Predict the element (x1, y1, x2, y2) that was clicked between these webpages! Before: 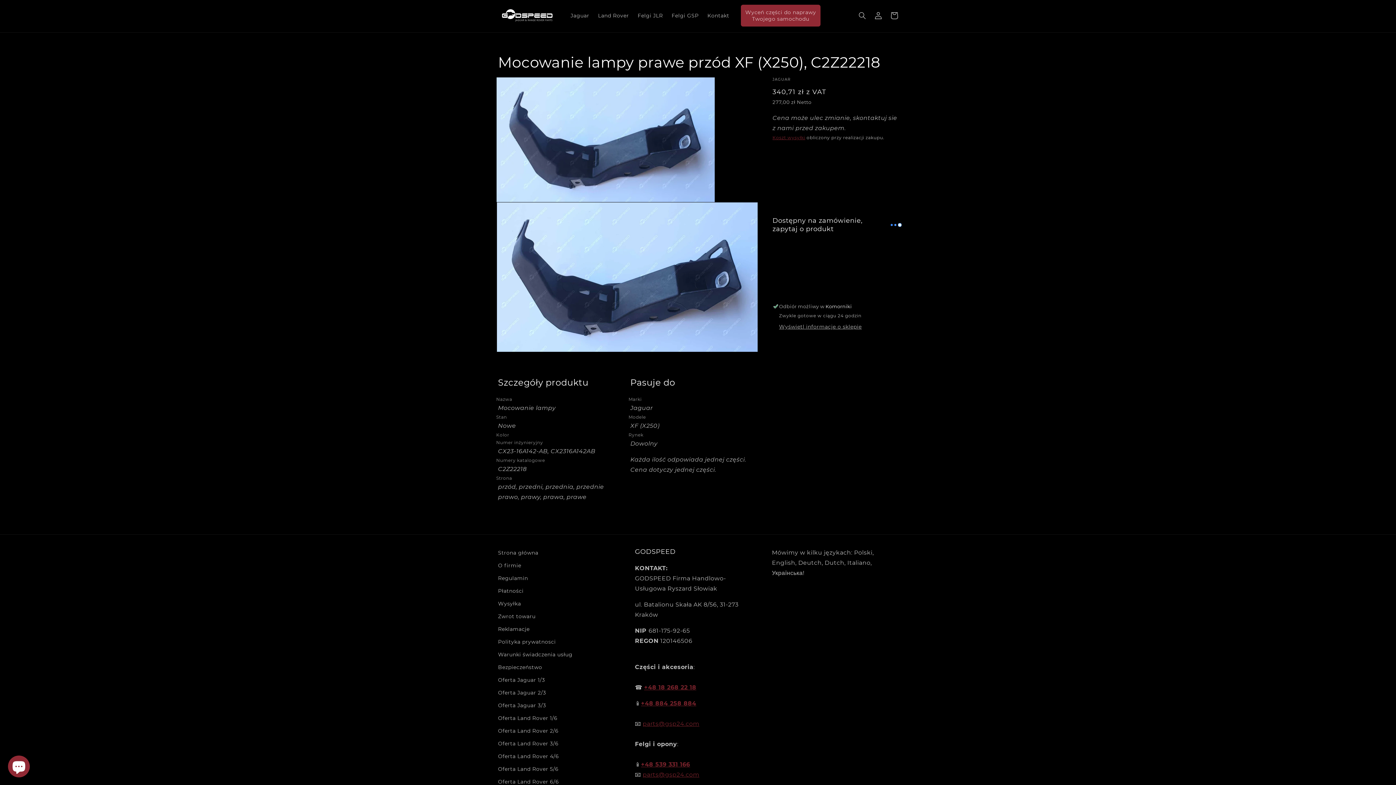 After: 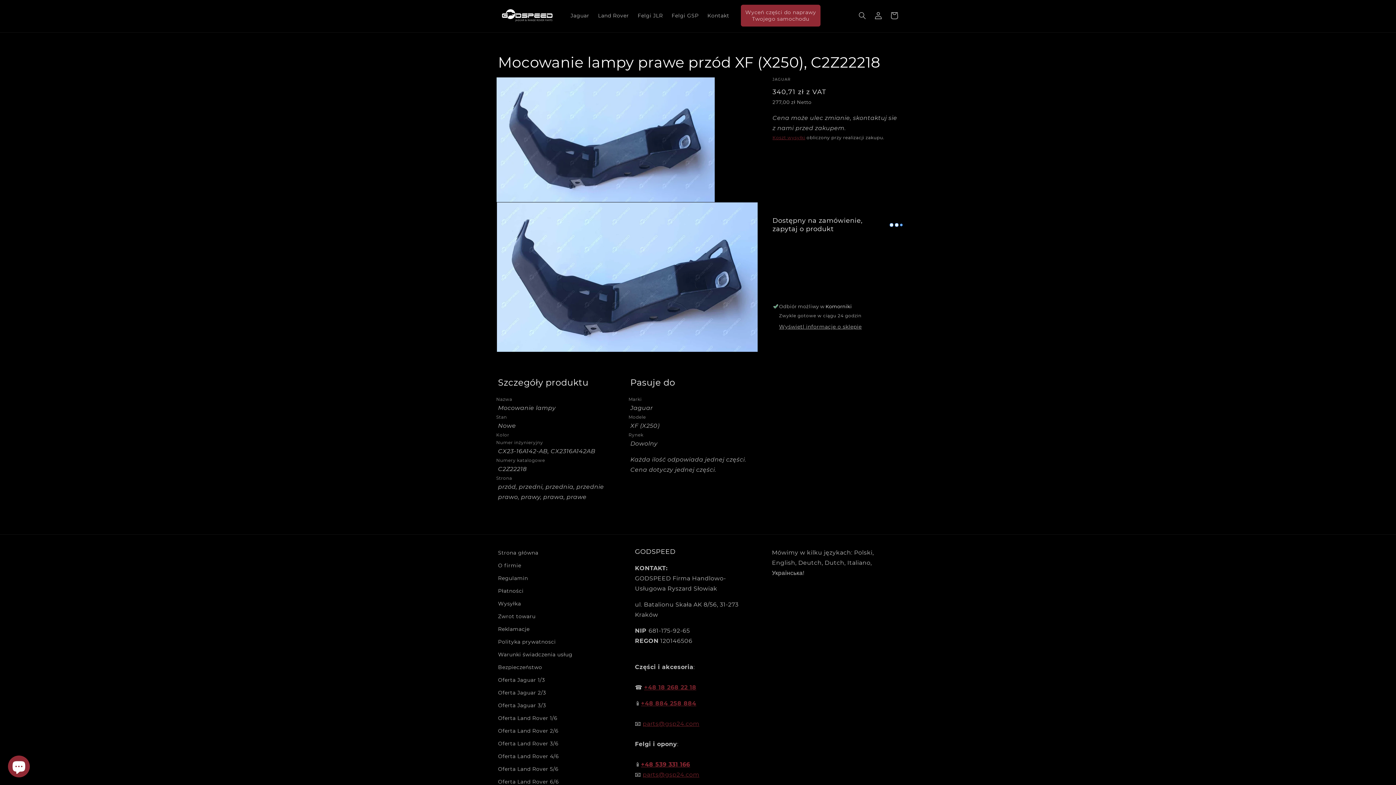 Action: label: +48 539 331 166 bbox: (641, 761, 690, 768)